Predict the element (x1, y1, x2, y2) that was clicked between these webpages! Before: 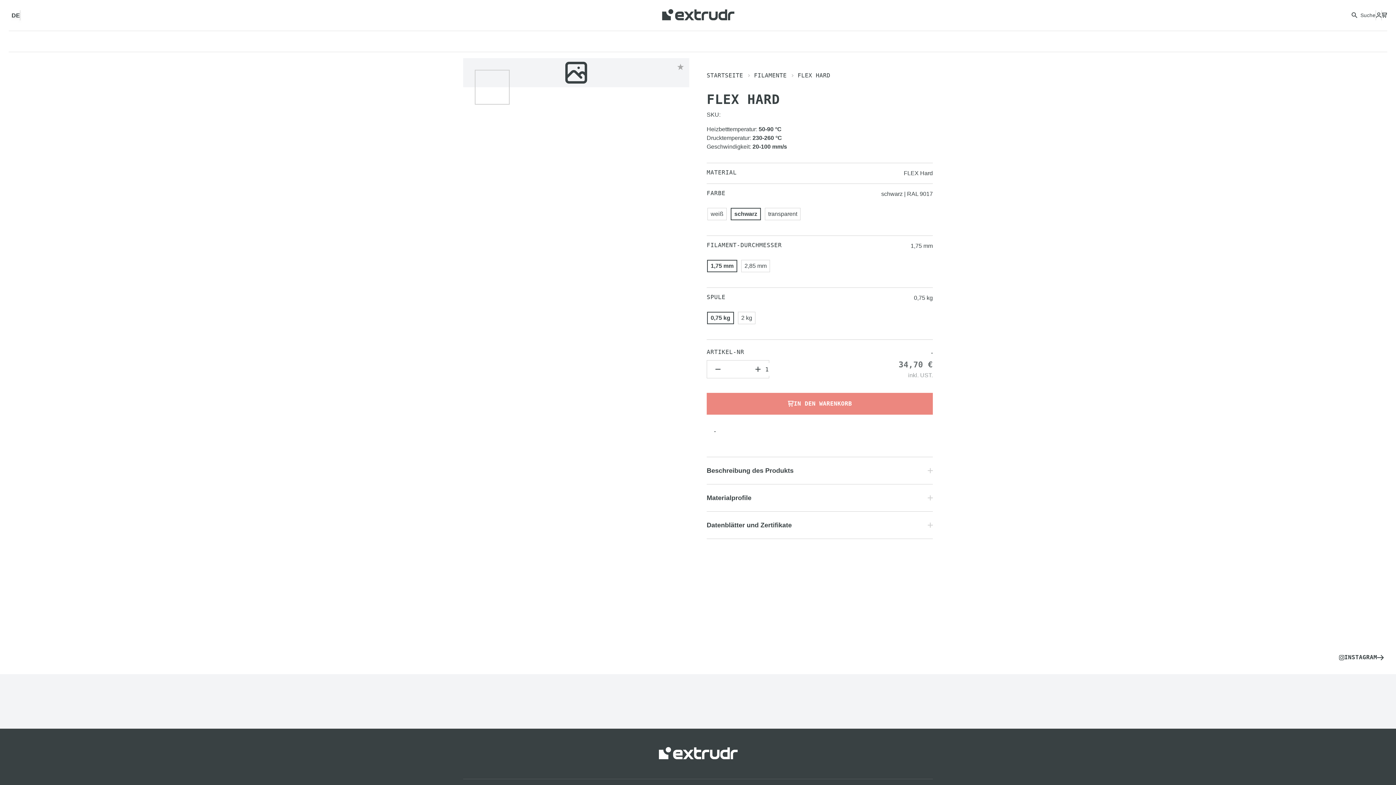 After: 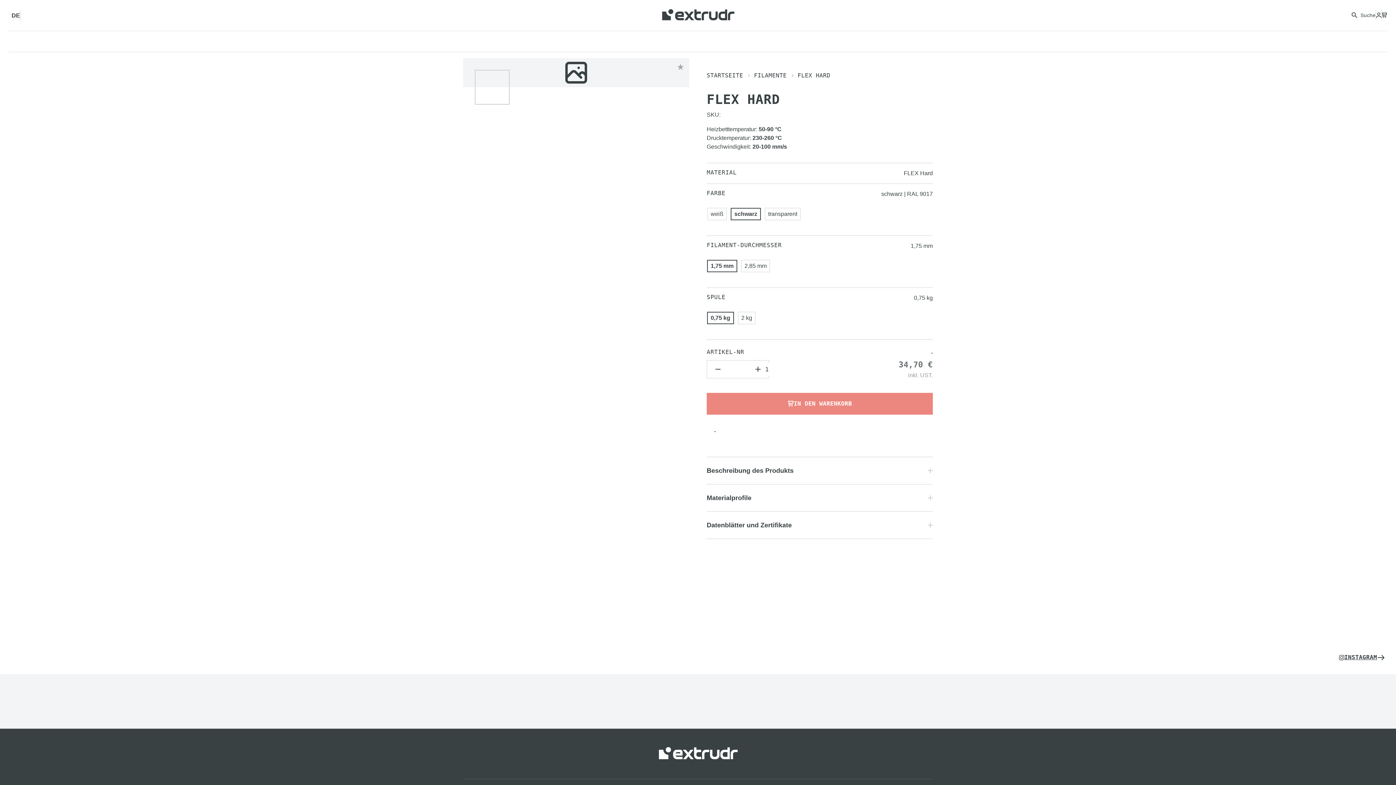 Action: bbox: (1339, 653, 1377, 662) label: Open instagram